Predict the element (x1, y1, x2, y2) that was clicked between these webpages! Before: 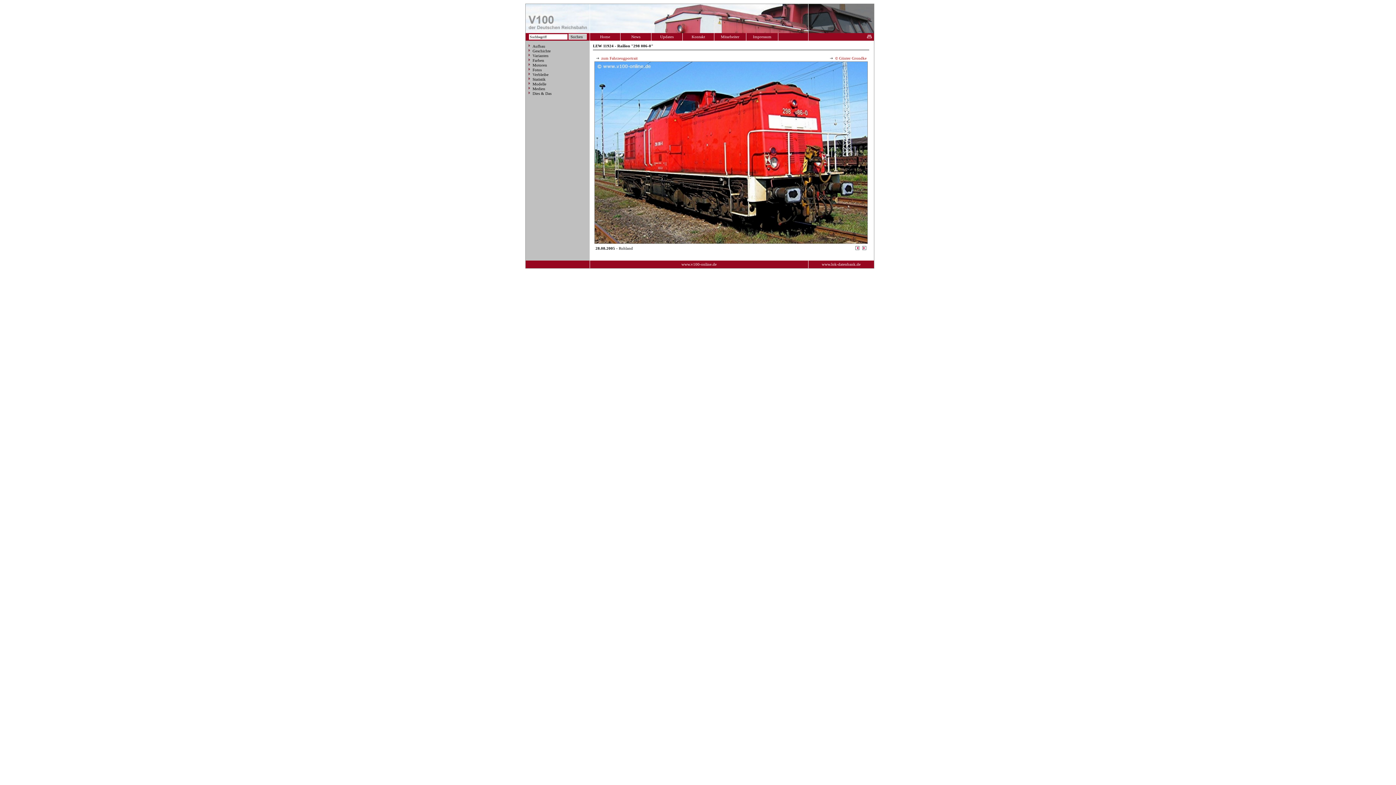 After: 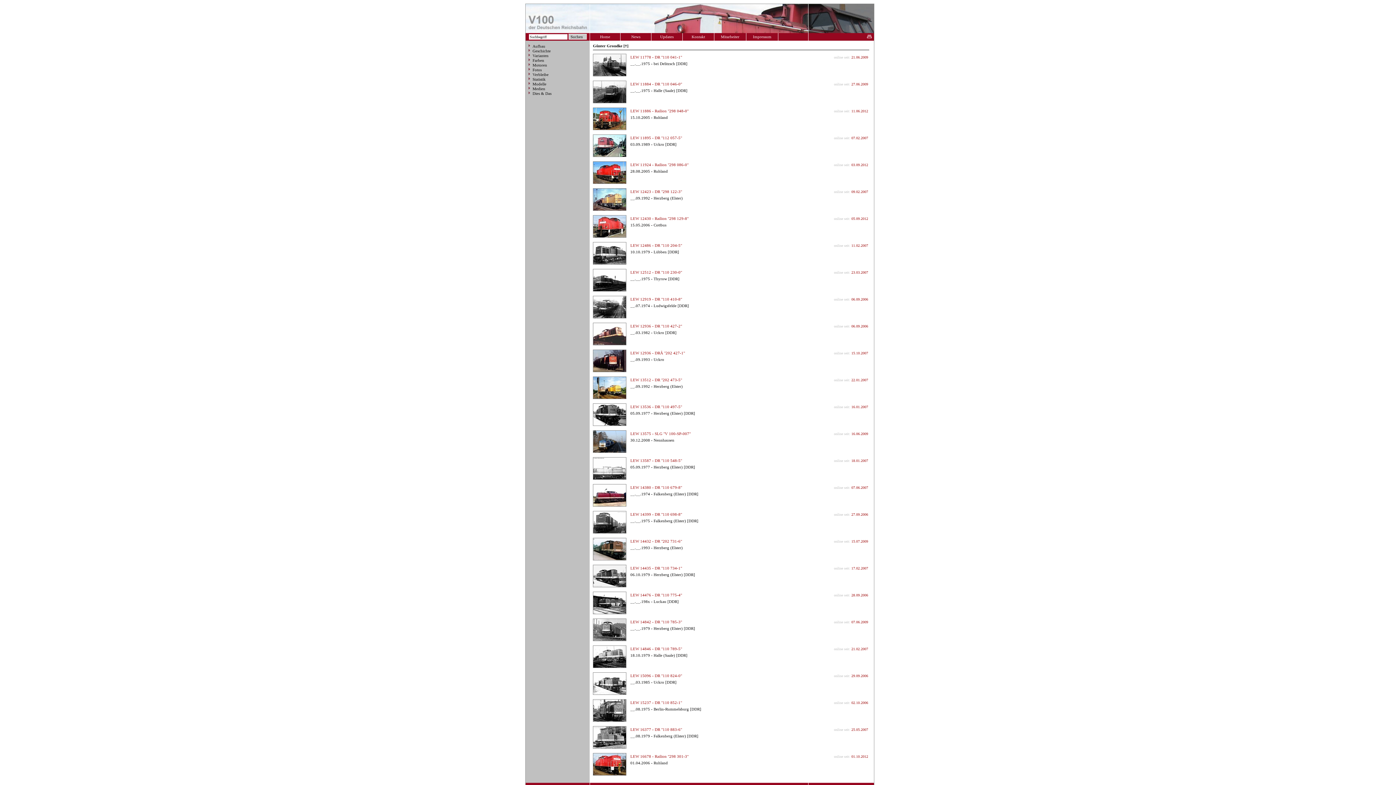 Action: label:  © Günter Grondke bbox: (829, 56, 866, 60)